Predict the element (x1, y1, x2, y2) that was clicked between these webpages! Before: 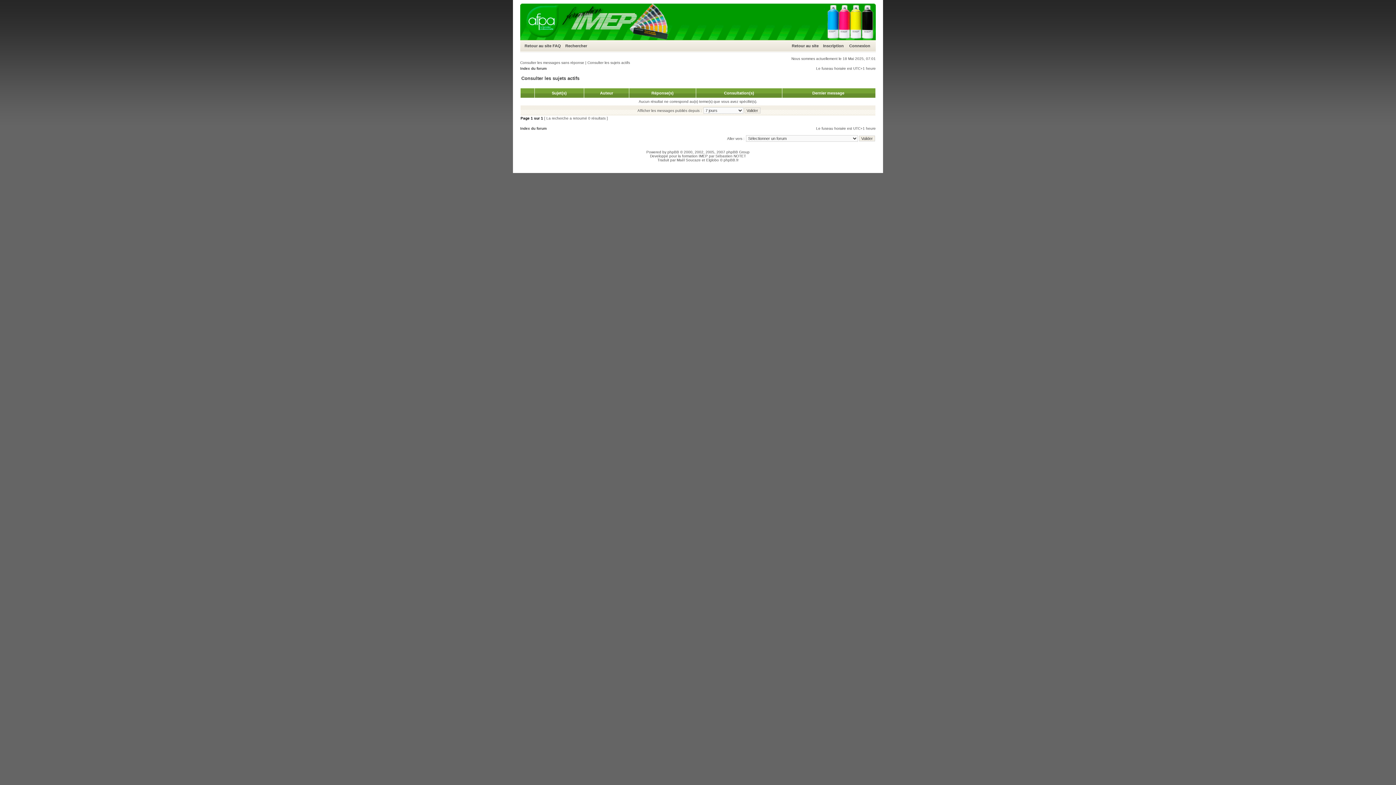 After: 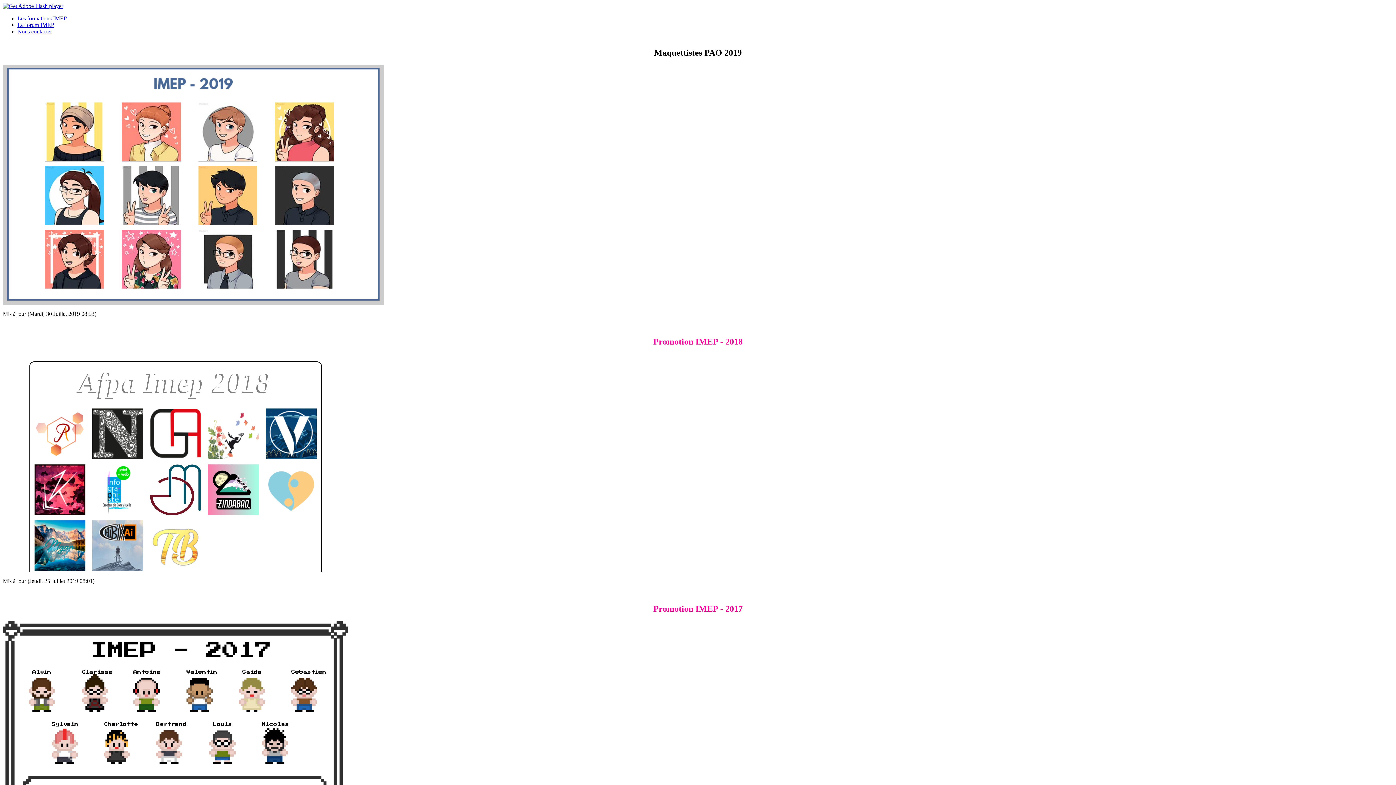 Action: label: Retour au site bbox: (524, 43, 551, 48)